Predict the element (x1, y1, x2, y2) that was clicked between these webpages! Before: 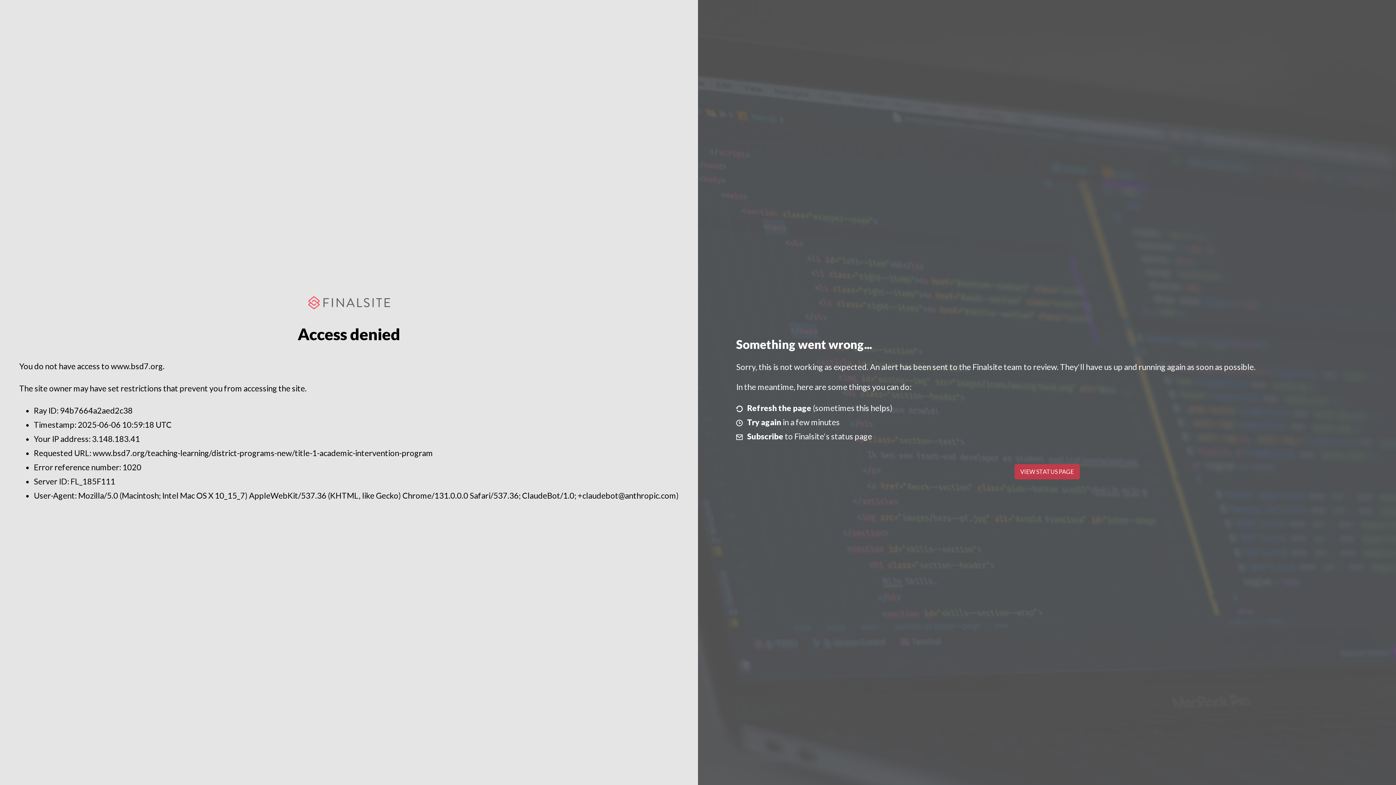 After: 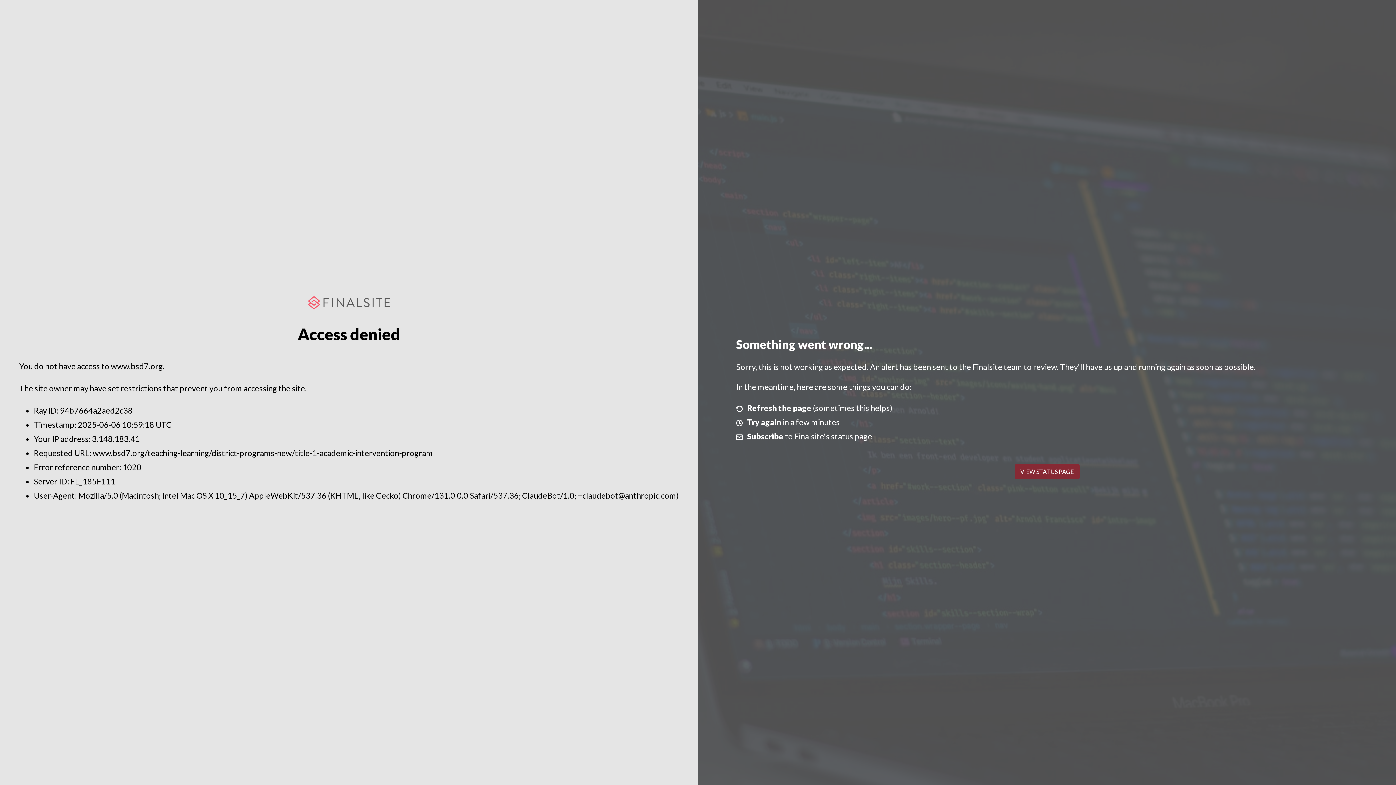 Action: bbox: (1014, 464, 1079, 479) label: VIEW STATUS PAGE